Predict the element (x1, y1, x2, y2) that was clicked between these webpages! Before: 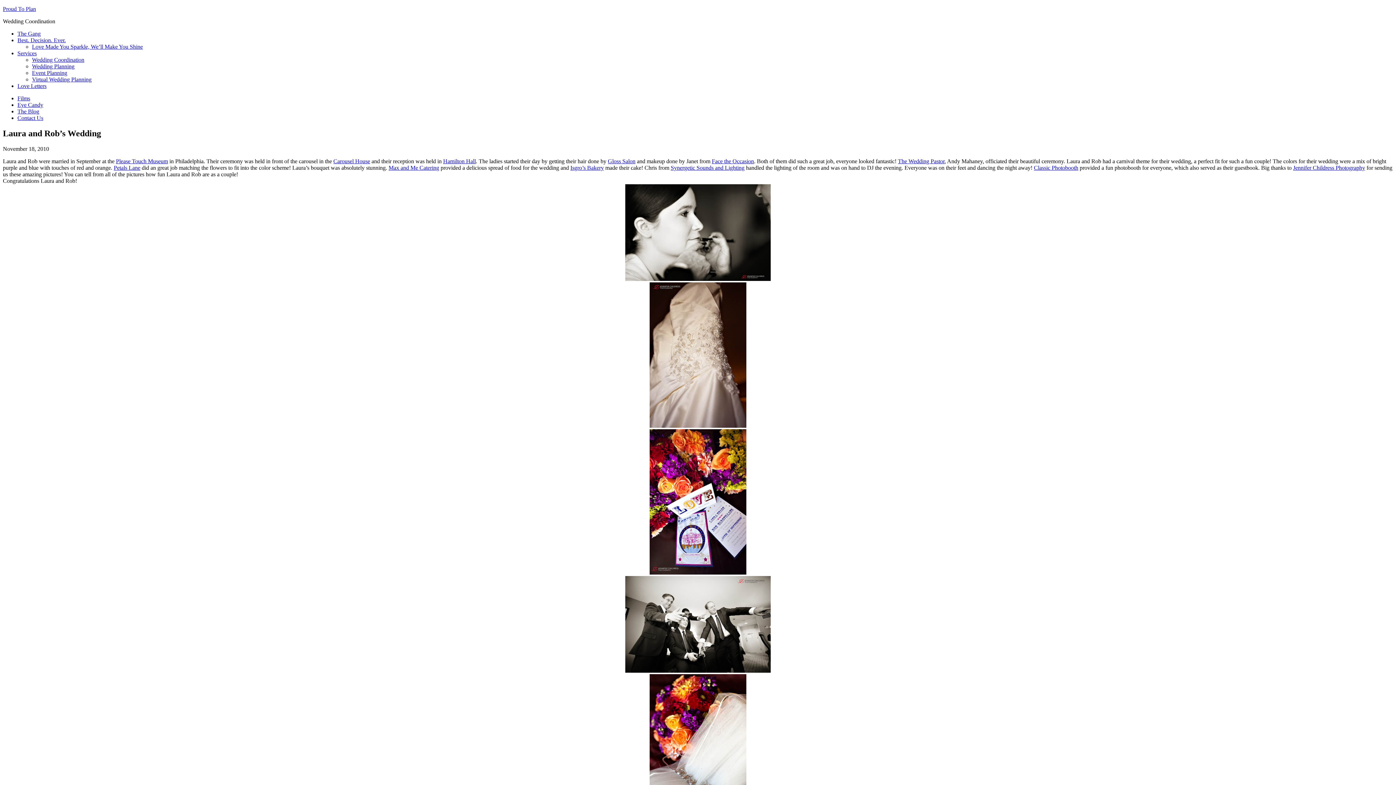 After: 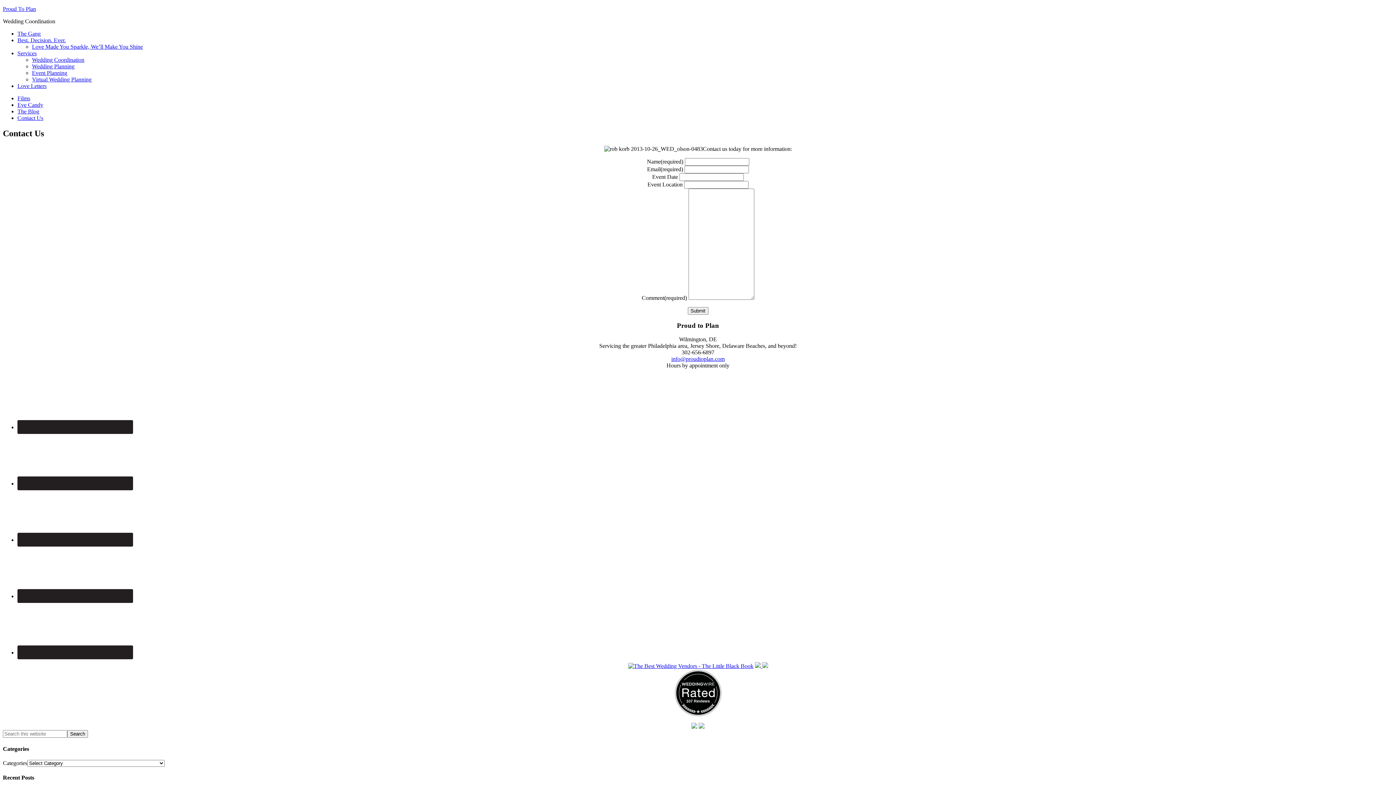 Action: label: Contact Us bbox: (17, 114, 43, 121)